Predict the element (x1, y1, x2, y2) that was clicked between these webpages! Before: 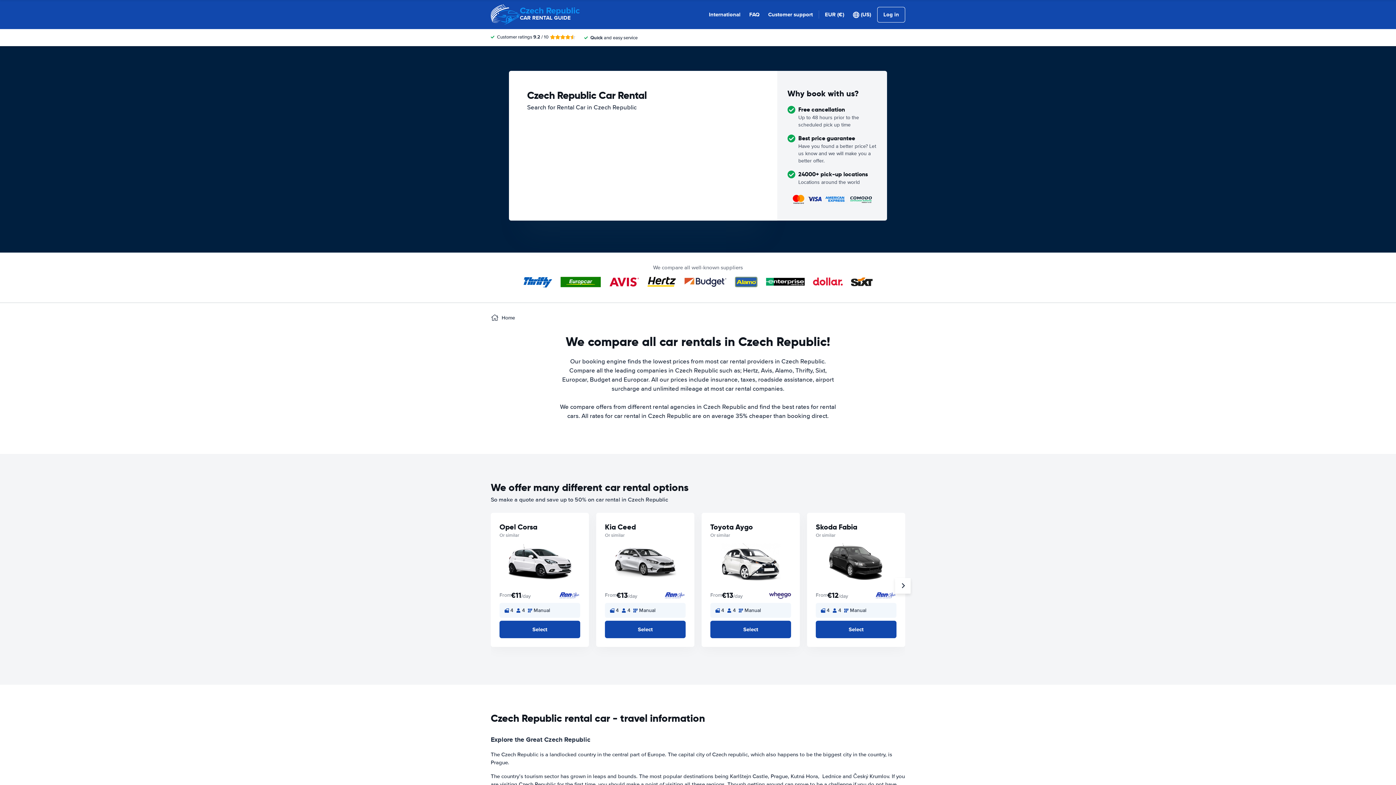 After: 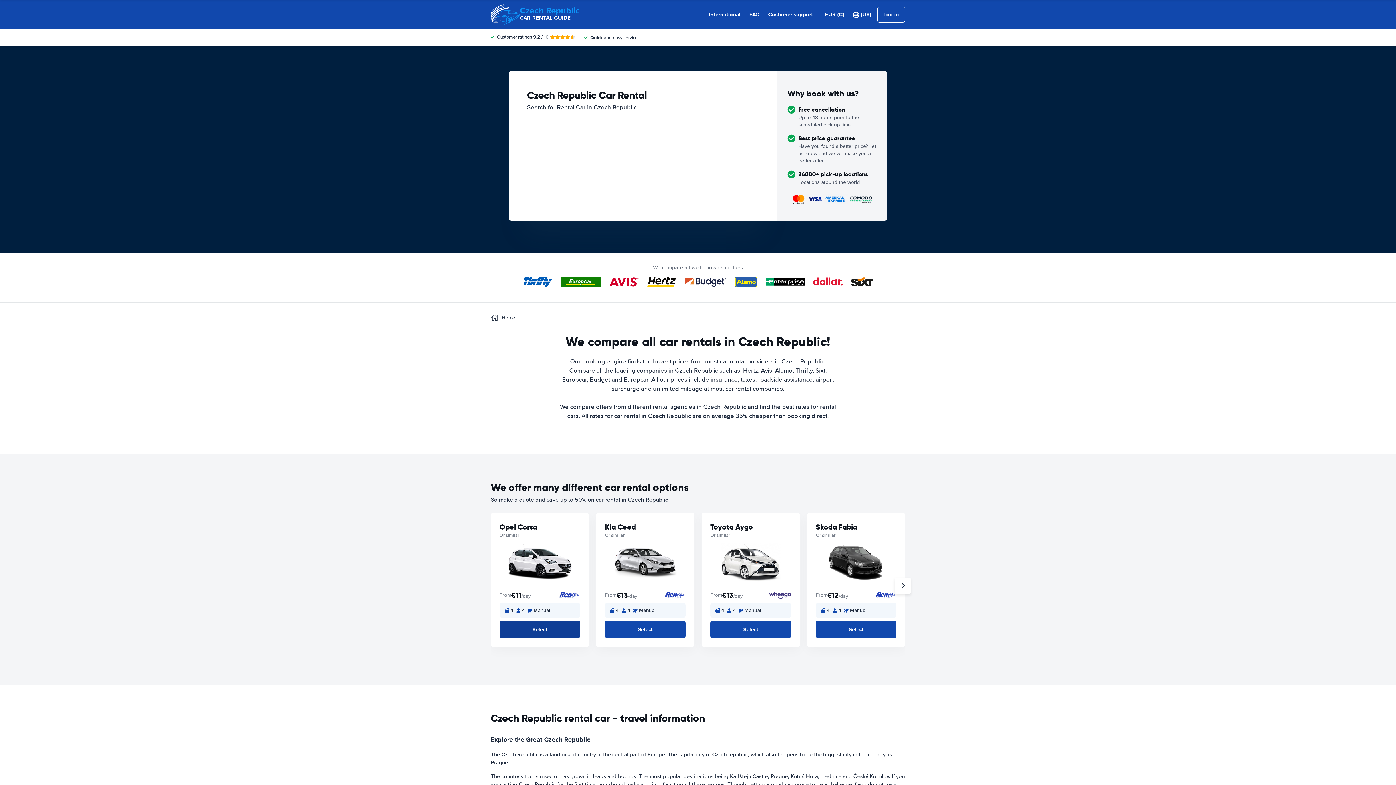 Action: bbox: (499, 621, 580, 638) label: Select